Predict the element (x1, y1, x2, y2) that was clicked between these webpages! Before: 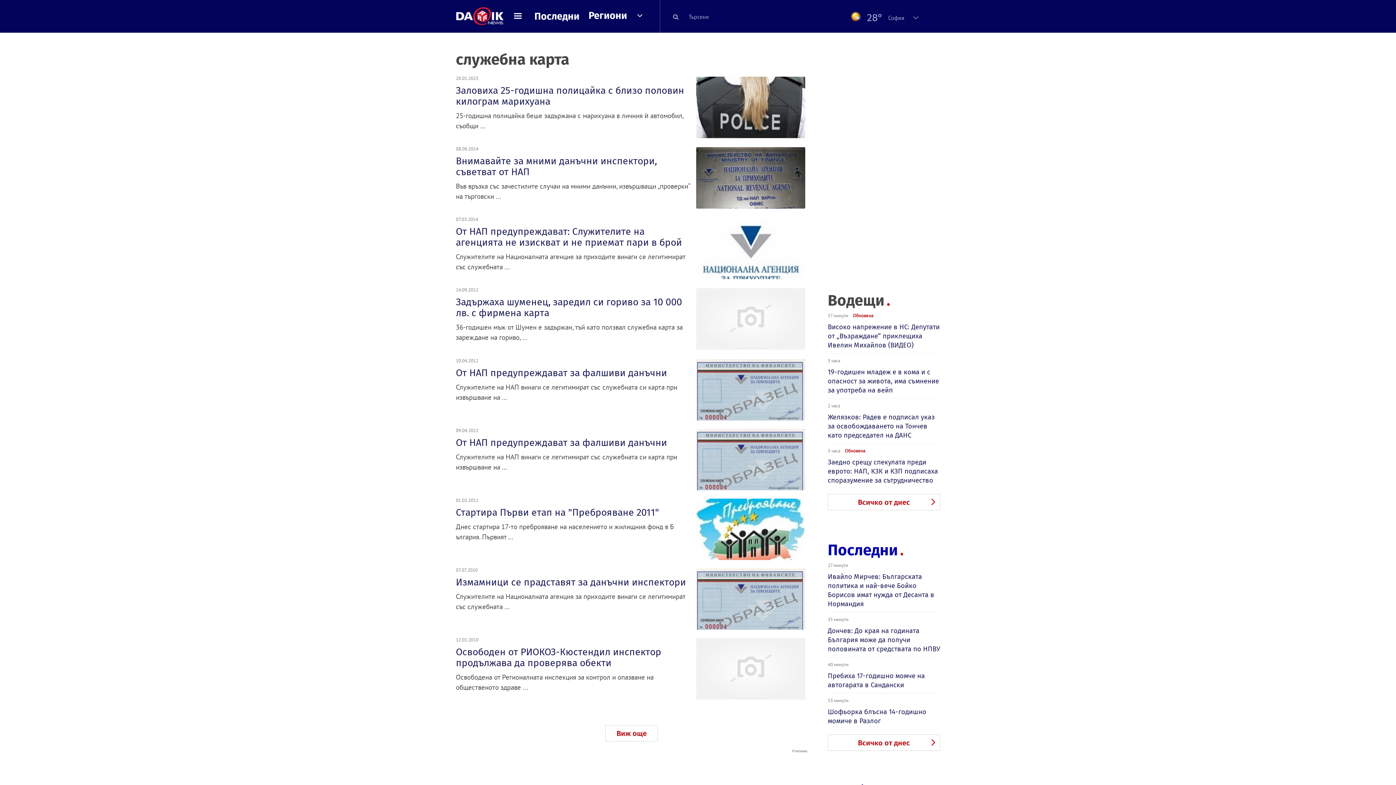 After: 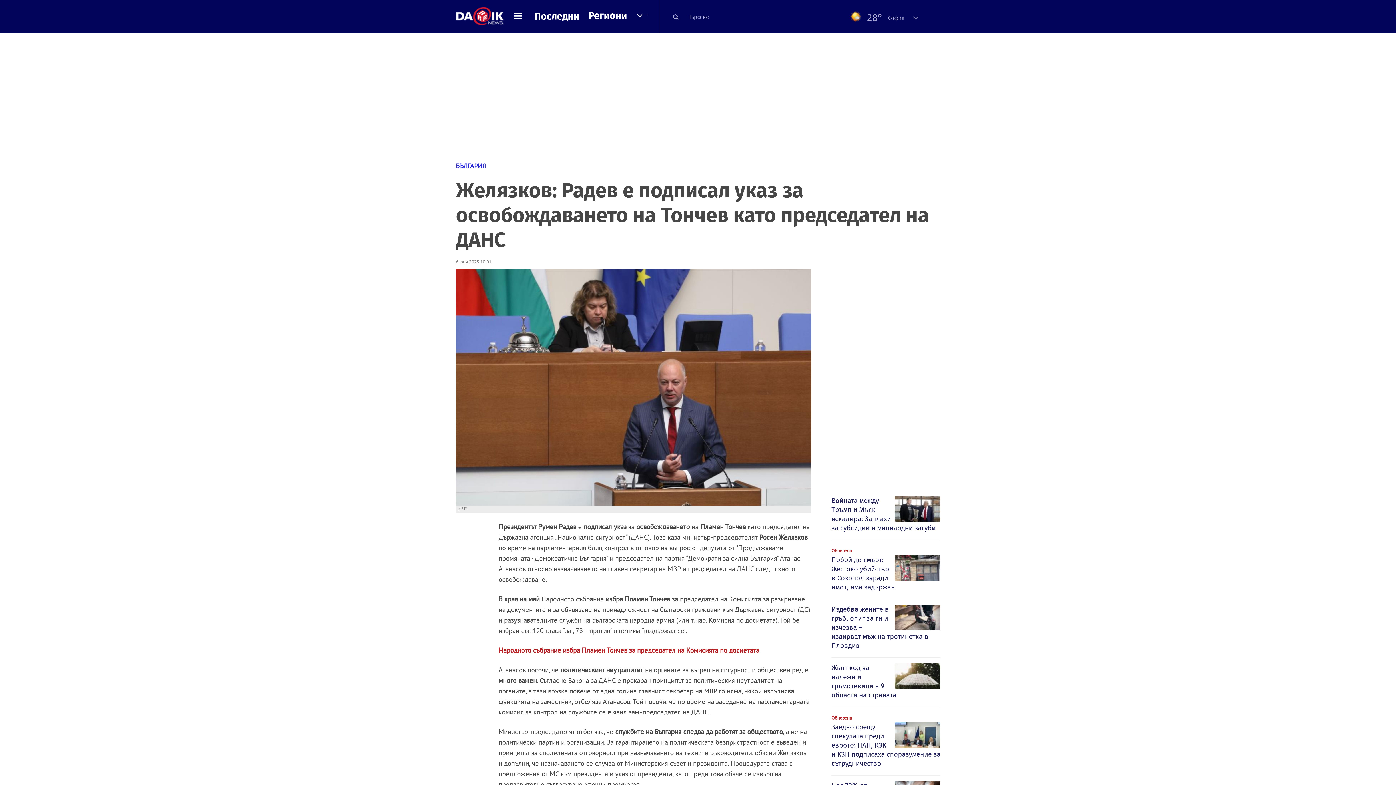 Action: bbox: (828, 412, 940, 440) label: Желязков: Радев е подписал указ за освобождаването на Тончев като председател на ДАНС